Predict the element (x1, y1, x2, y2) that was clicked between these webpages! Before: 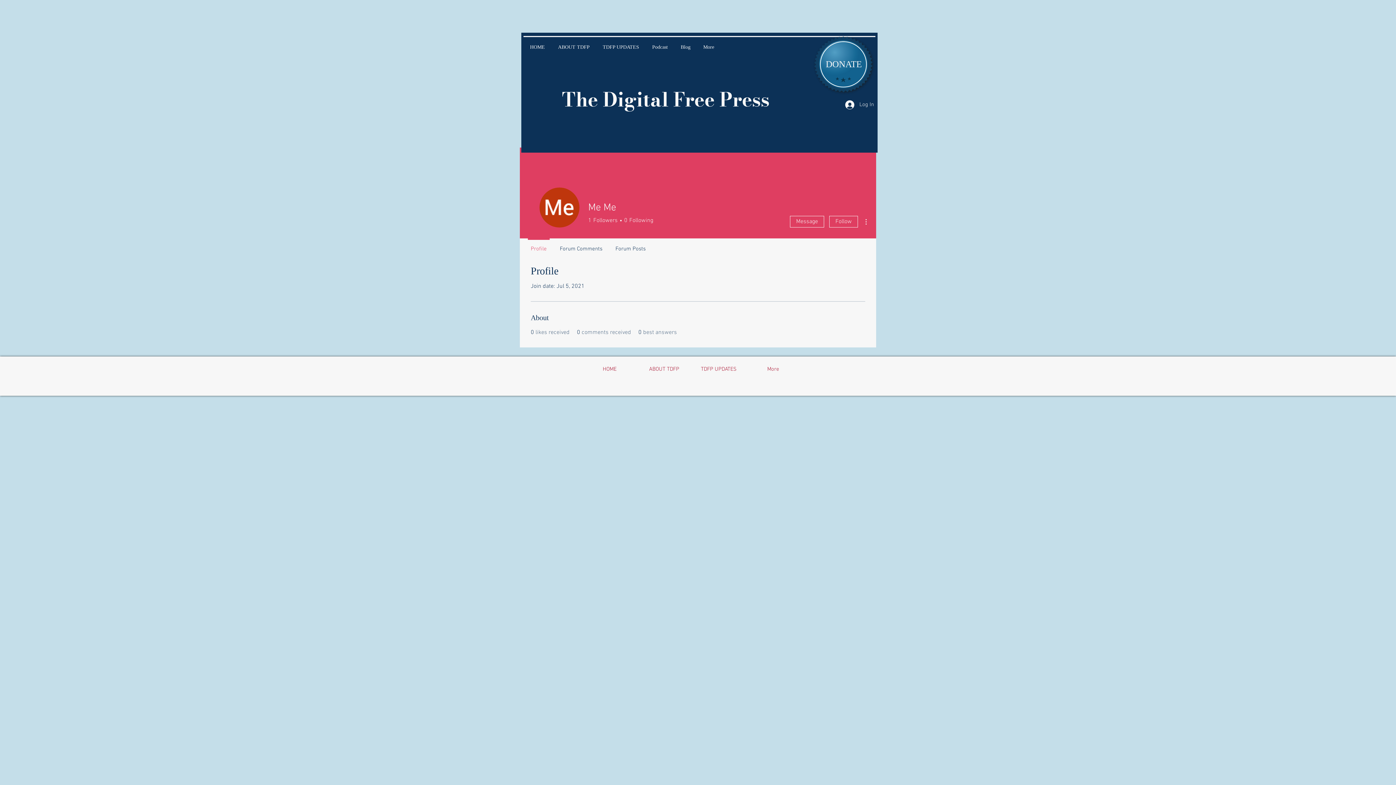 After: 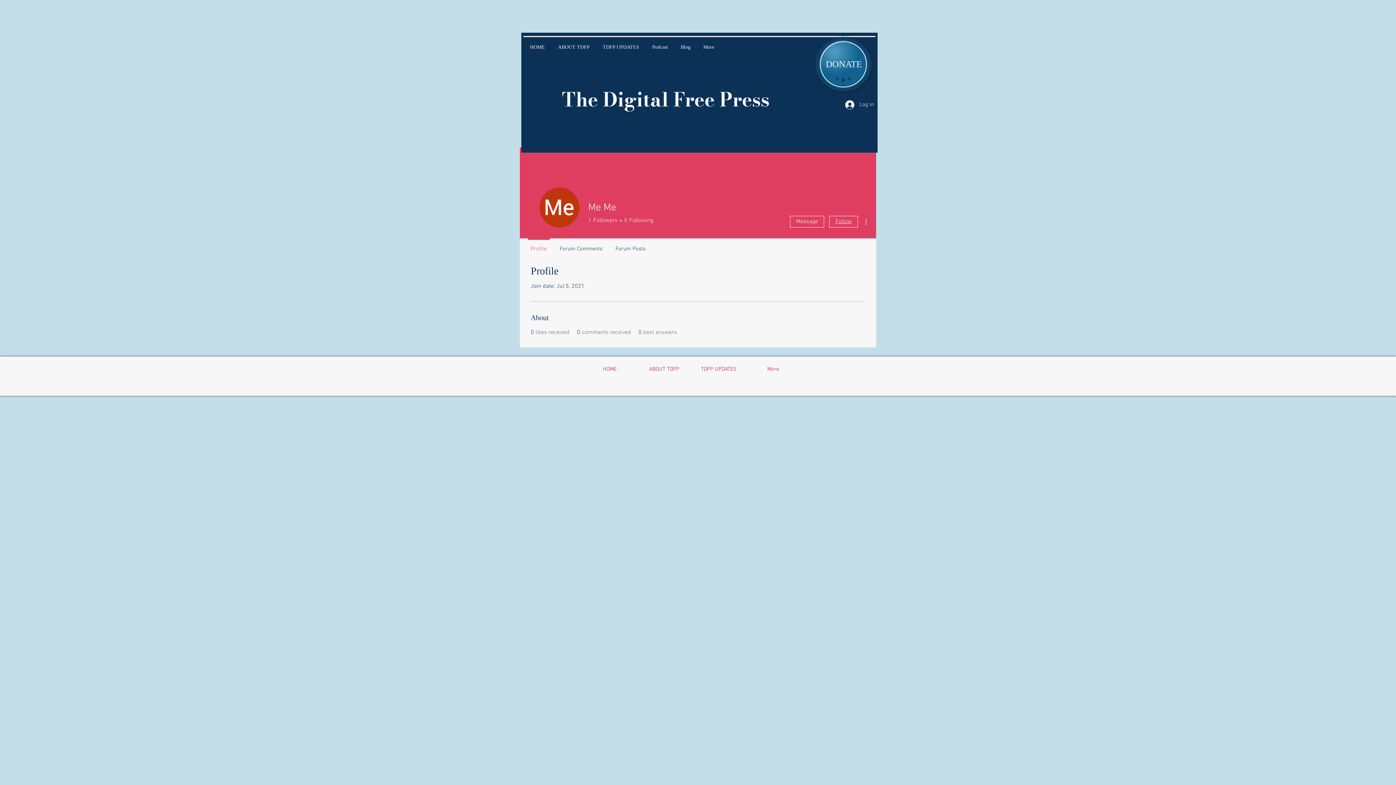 Action: bbox: (829, 216, 858, 227) label: Follow